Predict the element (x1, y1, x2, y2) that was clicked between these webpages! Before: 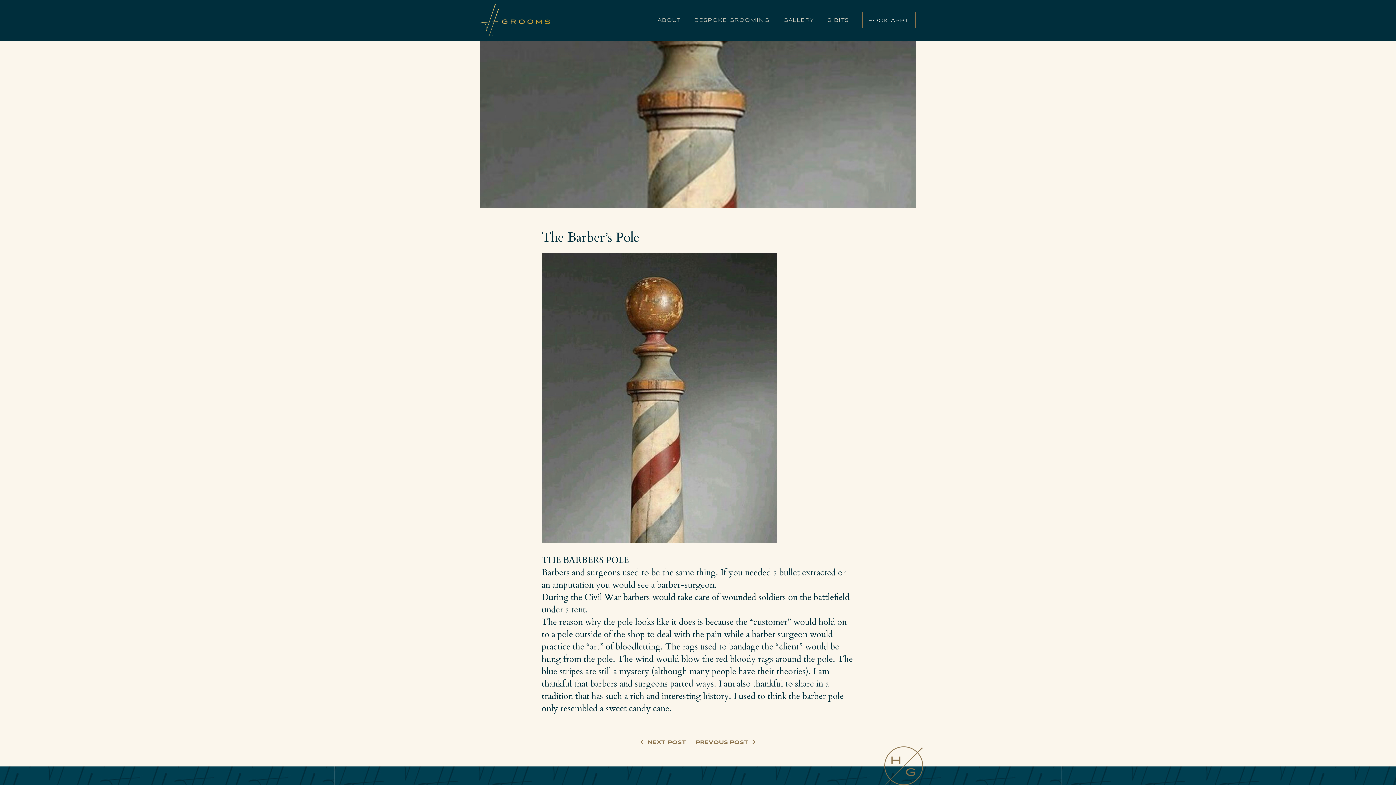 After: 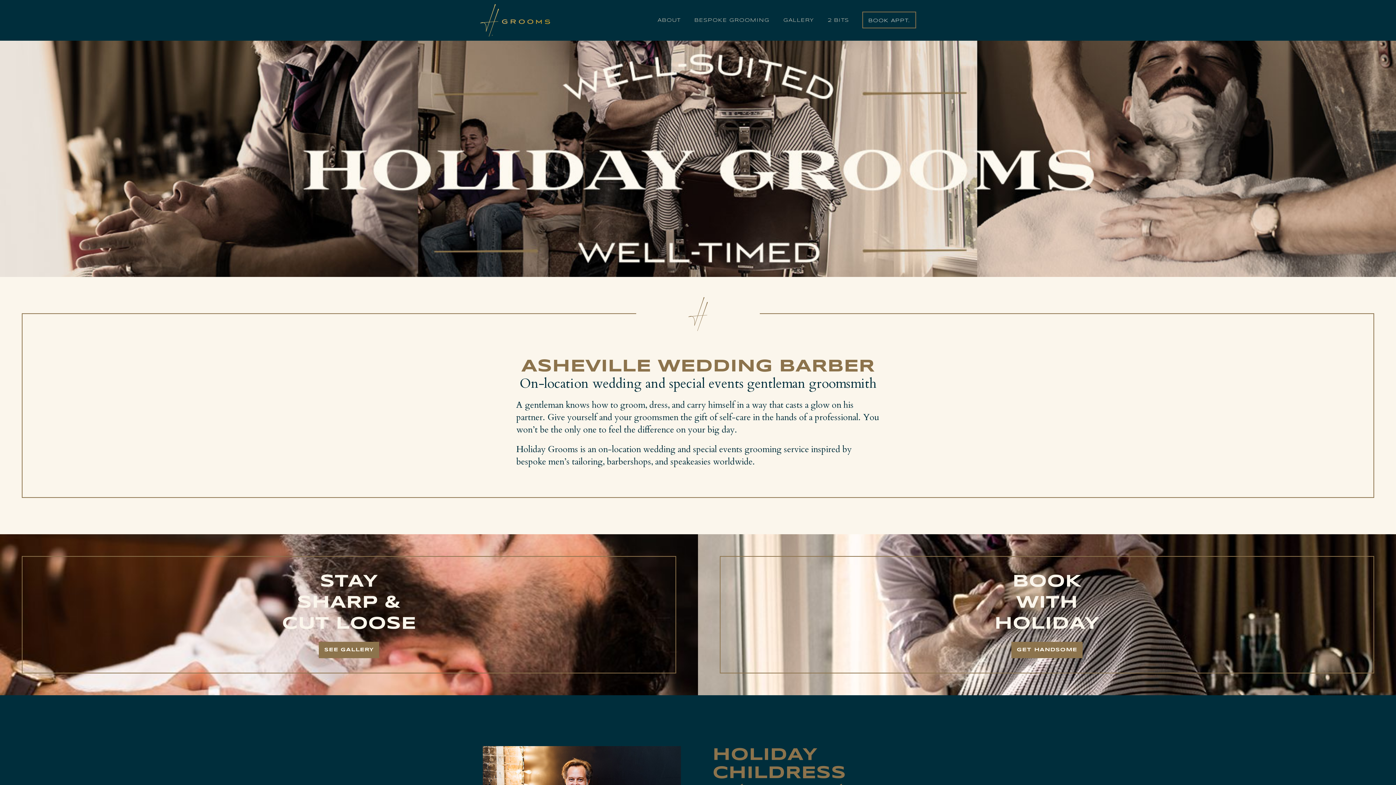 Action: bbox: (480, 0, 550, 40)